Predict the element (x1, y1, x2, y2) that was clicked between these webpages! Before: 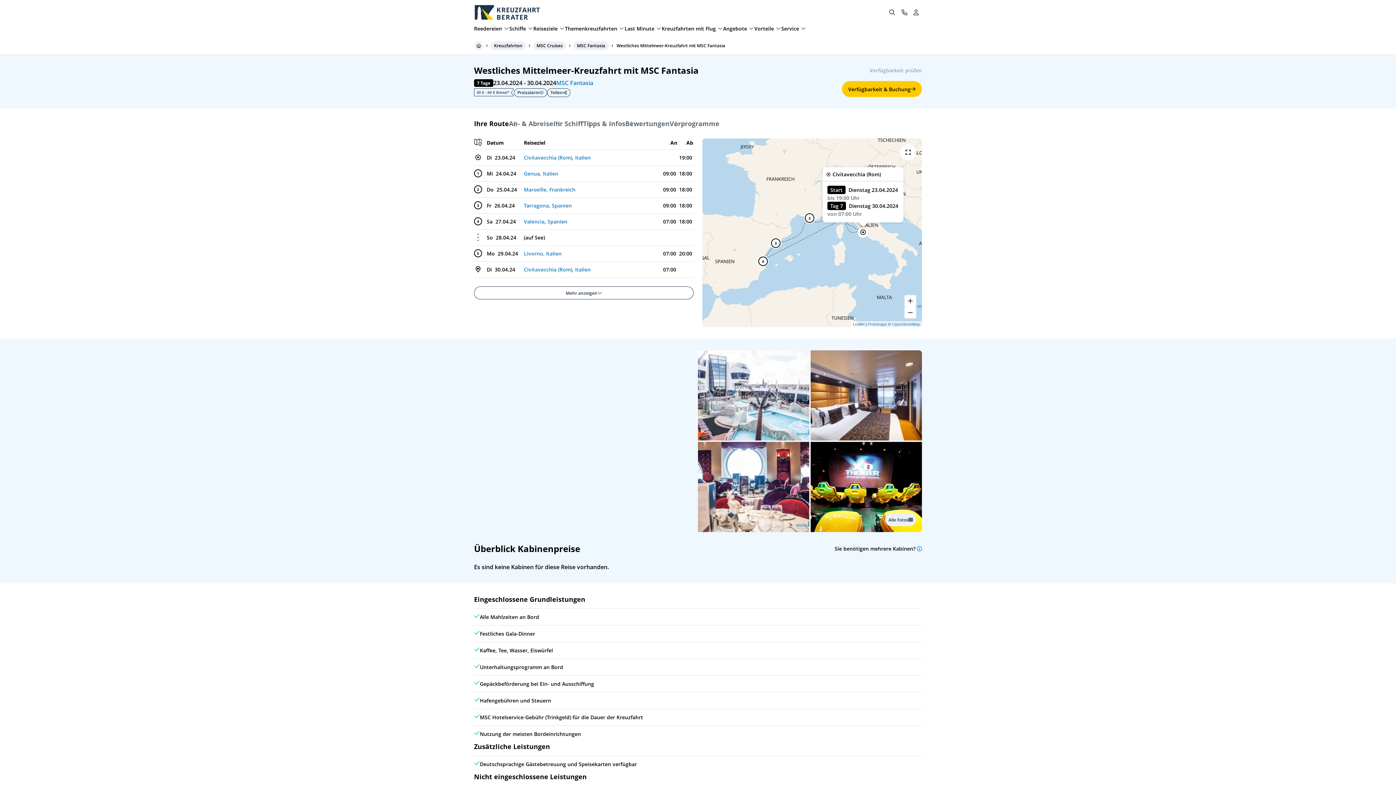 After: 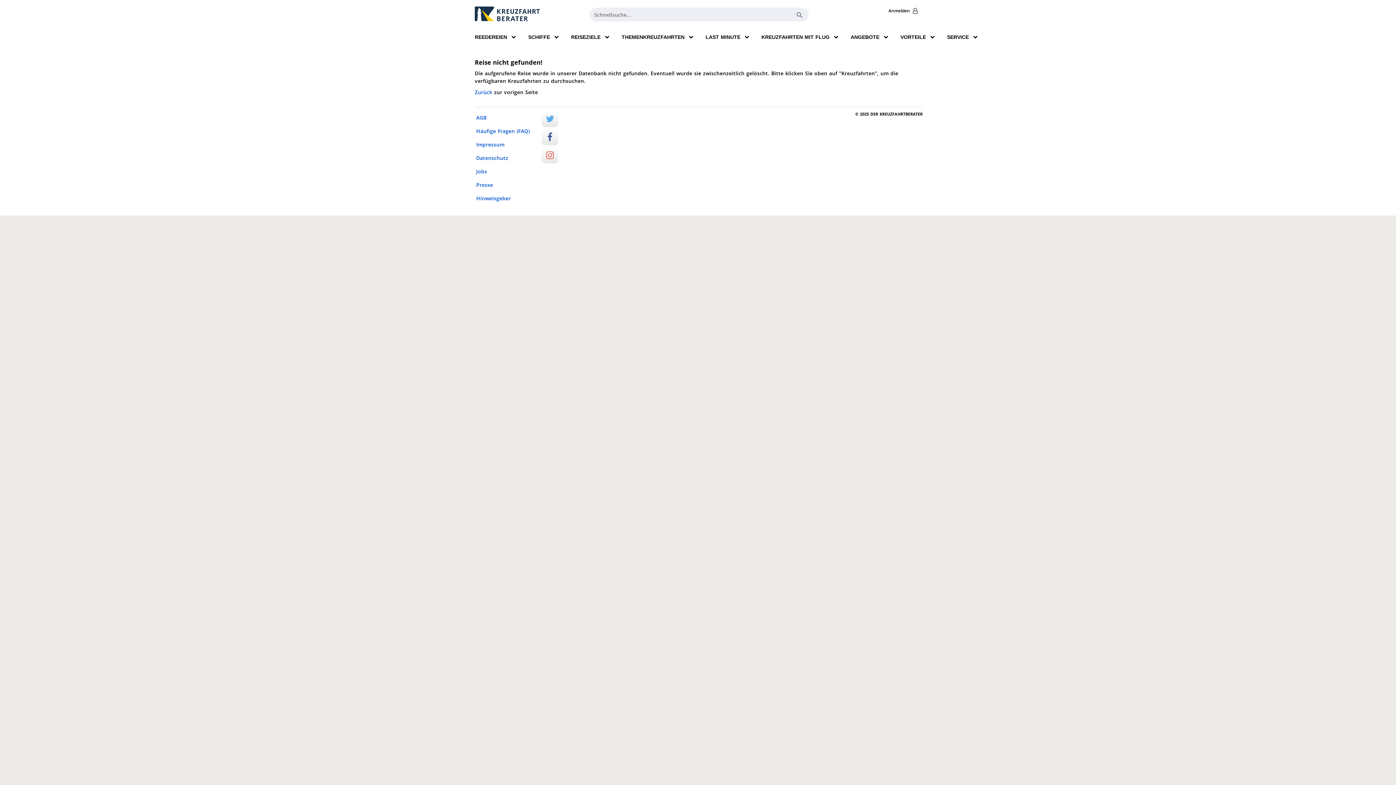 Action: bbox: (524, 202, 572, 209) label: Tarragona, Spanien